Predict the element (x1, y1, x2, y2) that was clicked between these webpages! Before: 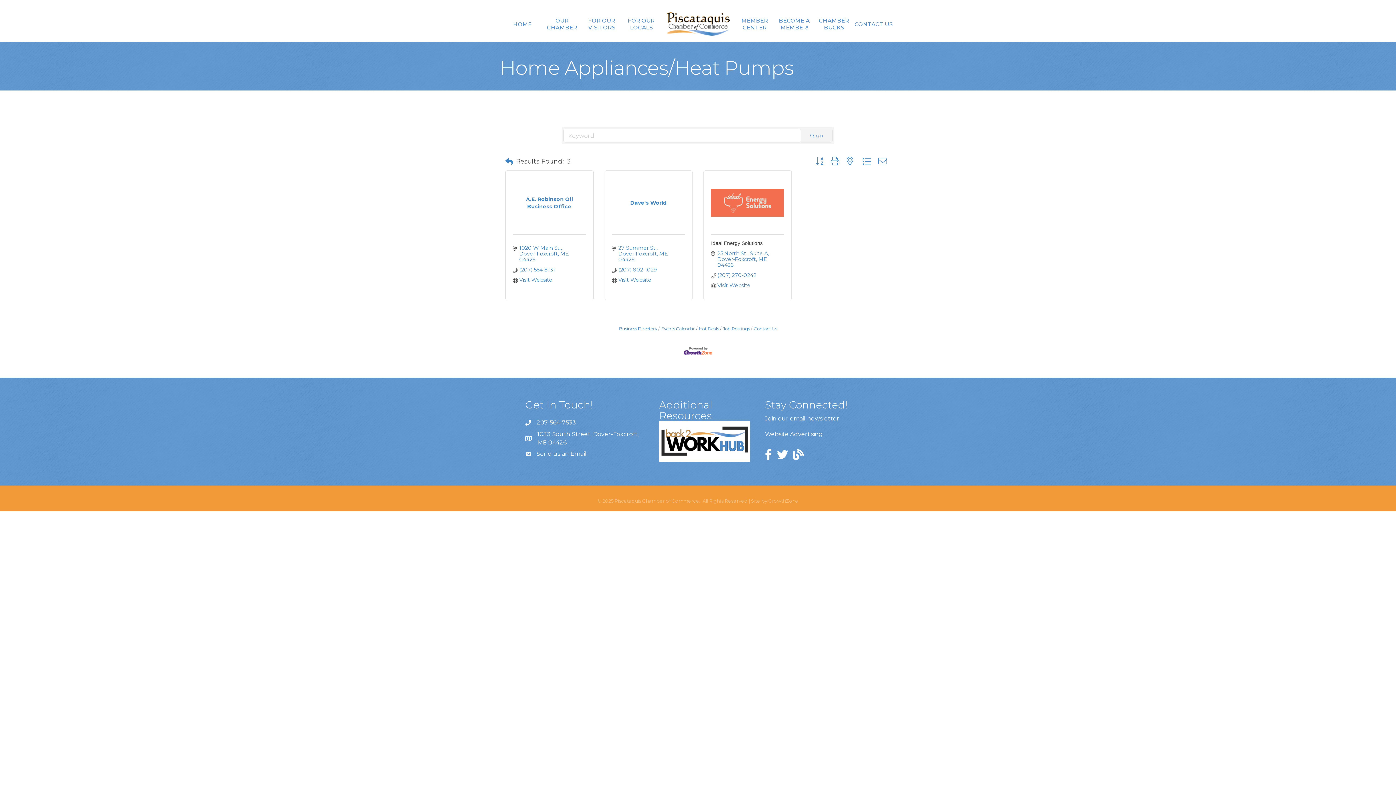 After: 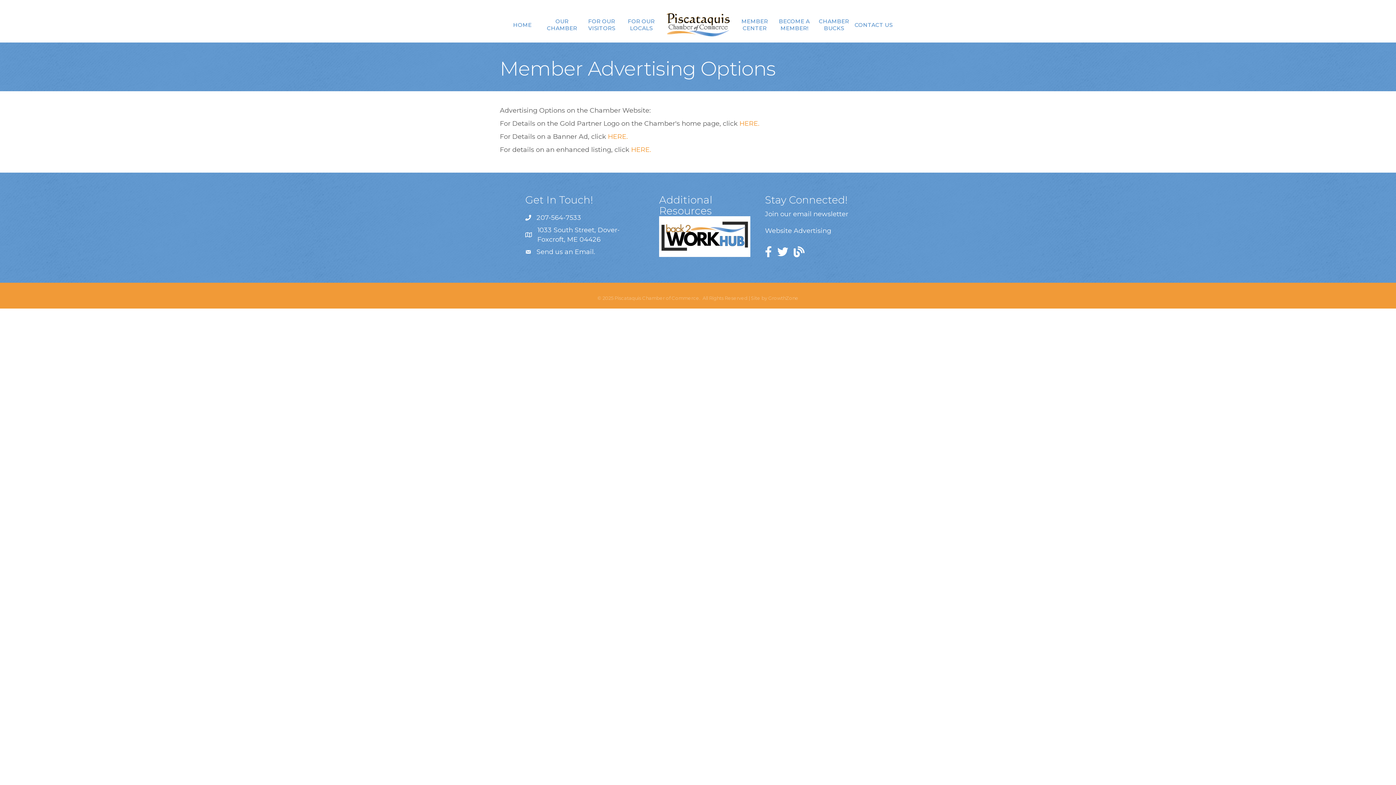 Action: label: Website Advertising bbox: (765, 431, 823, 437)